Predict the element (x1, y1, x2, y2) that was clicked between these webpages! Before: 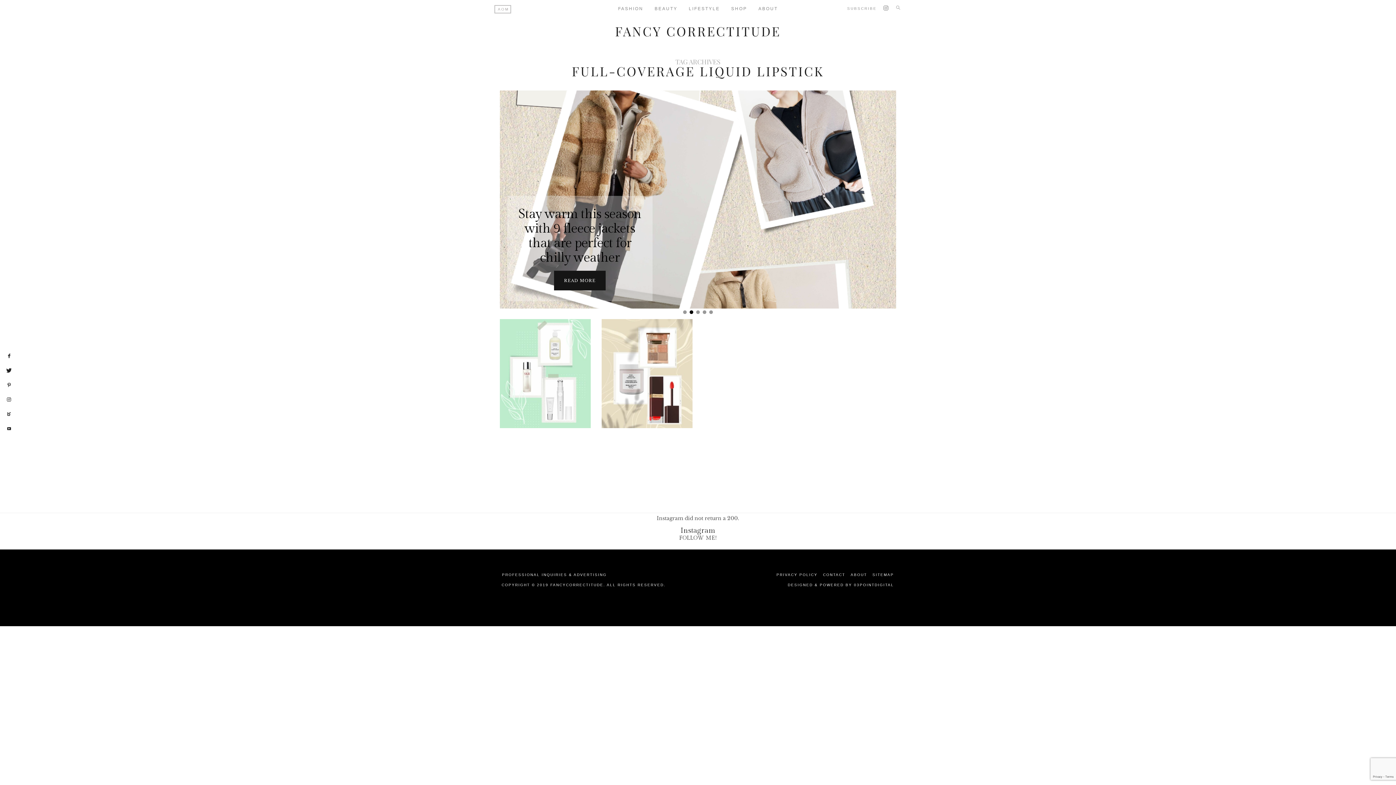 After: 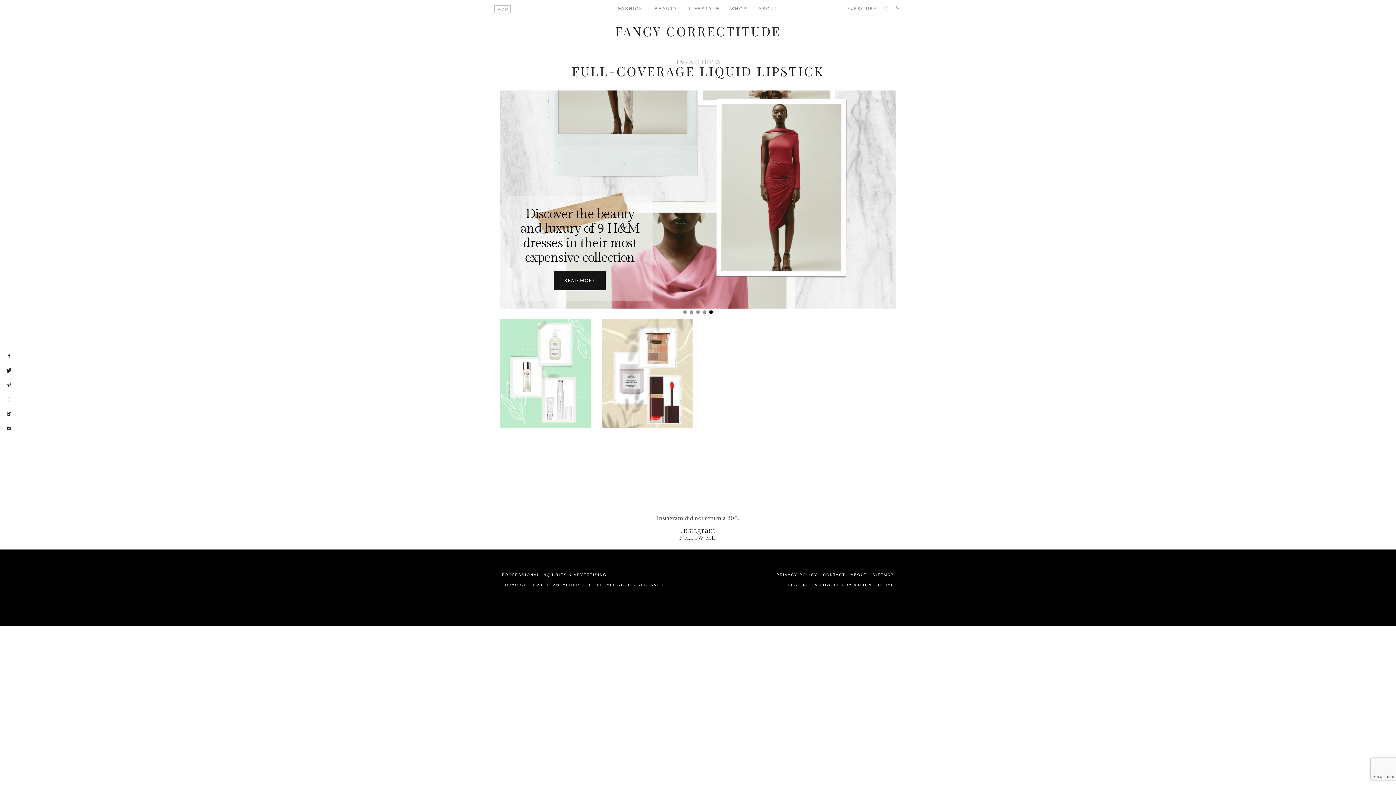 Action: bbox: (6, 397, 11, 402)